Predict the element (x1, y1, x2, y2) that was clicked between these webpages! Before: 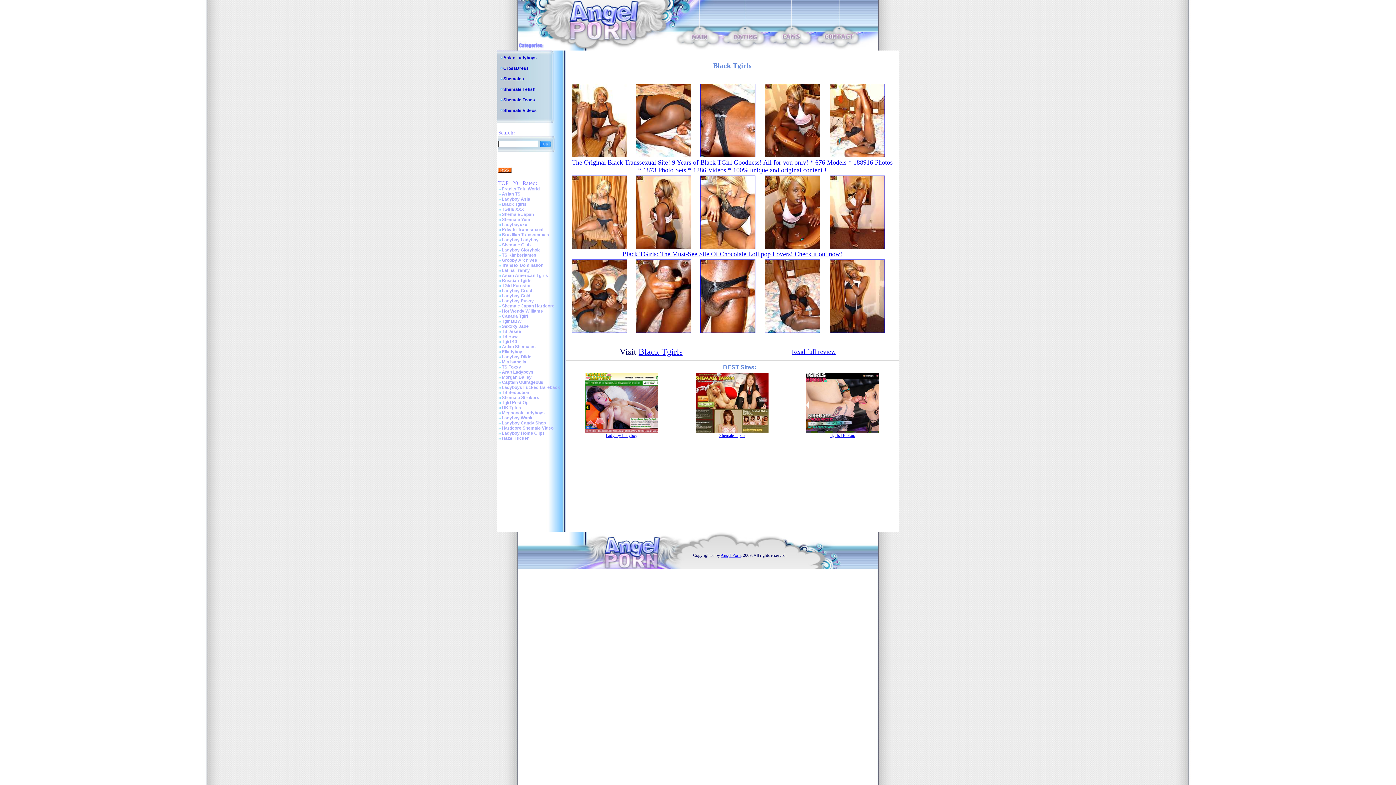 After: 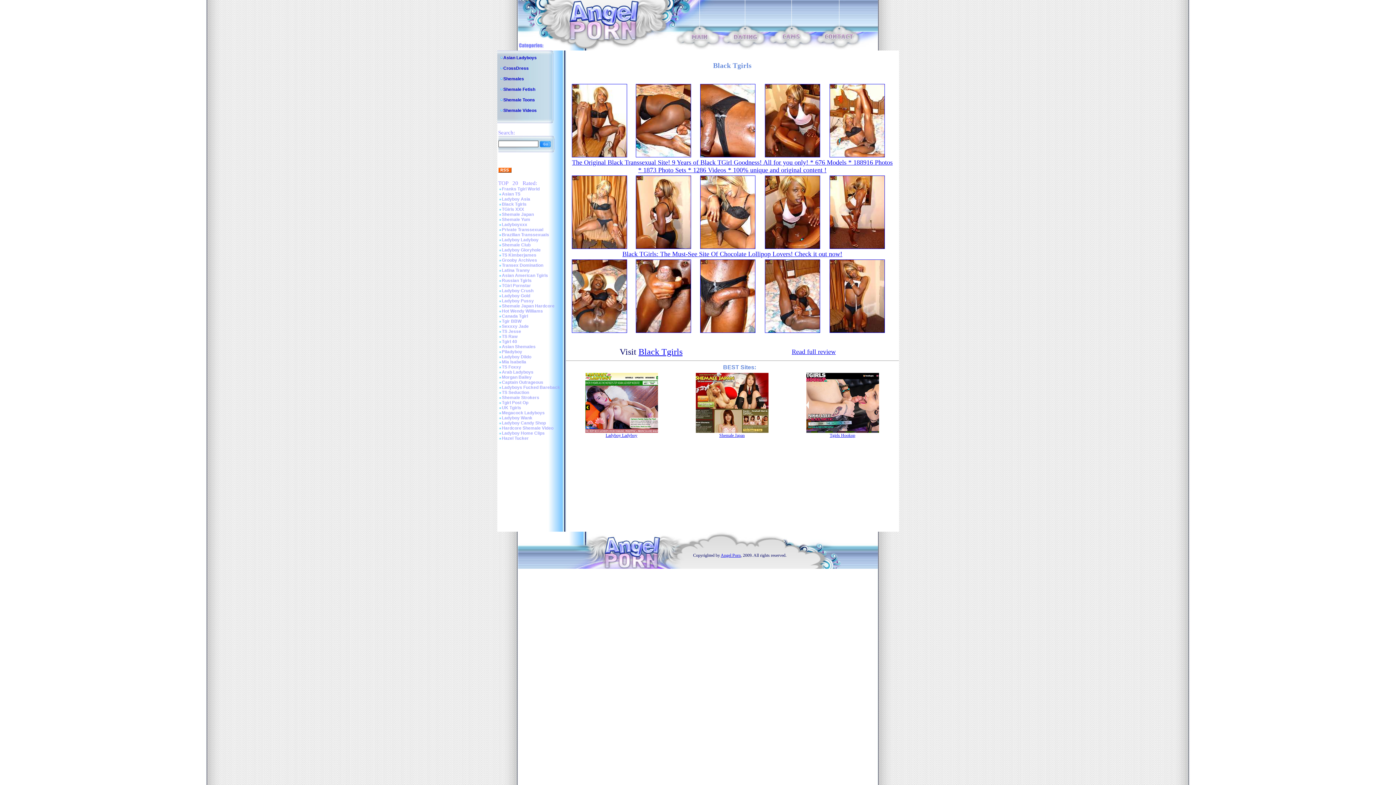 Action: bbox: (638, 347, 682, 356) label: Black Tgirls